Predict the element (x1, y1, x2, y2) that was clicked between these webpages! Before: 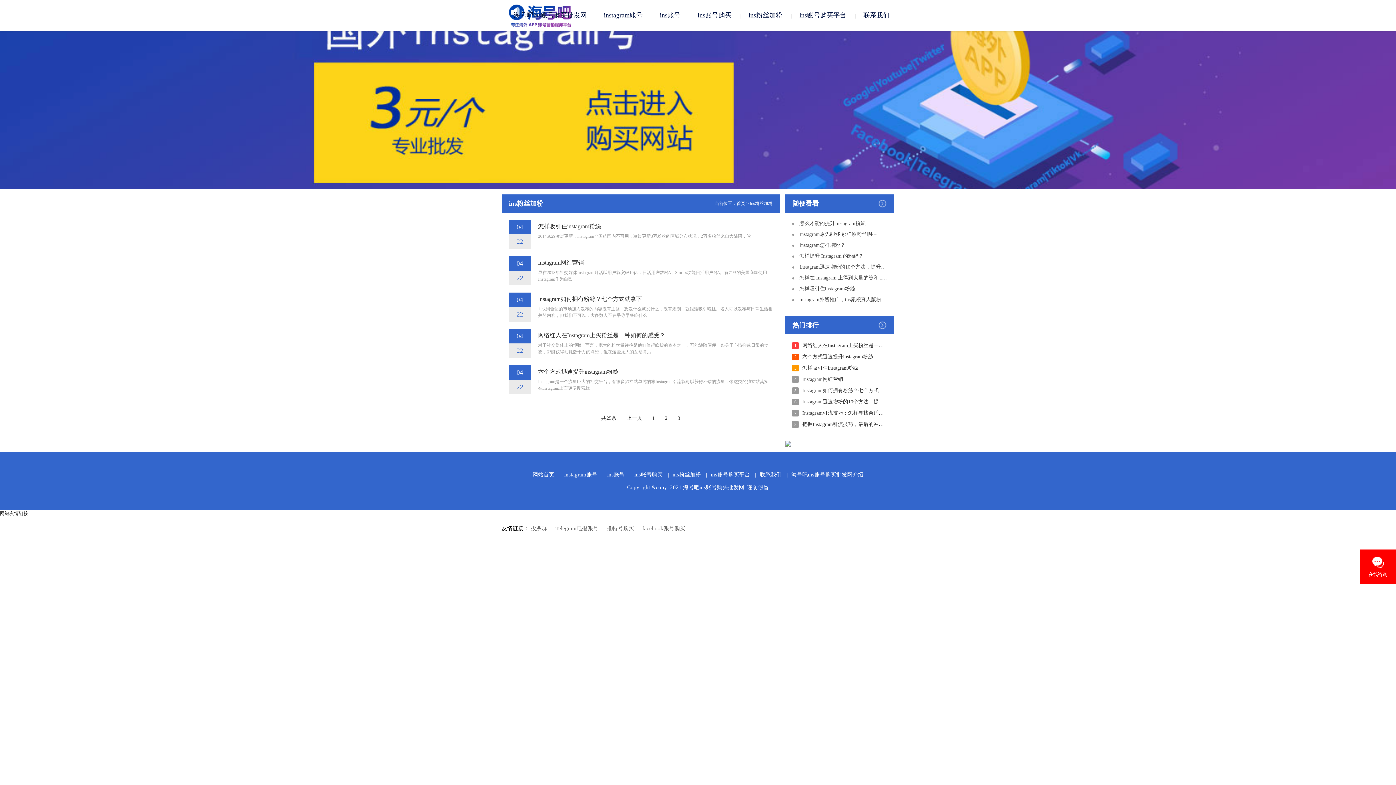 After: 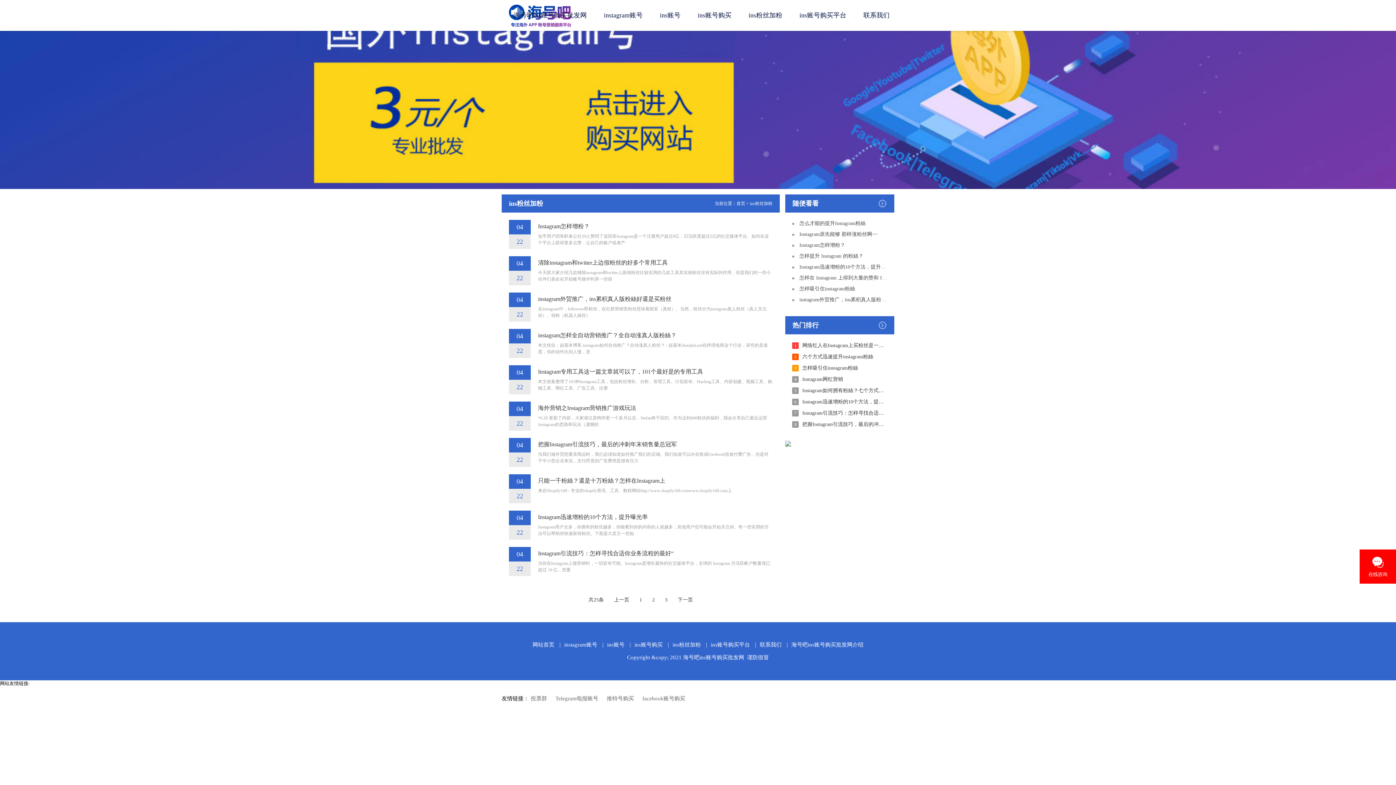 Action: bbox: (622, 412, 646, 424) label: 上一页